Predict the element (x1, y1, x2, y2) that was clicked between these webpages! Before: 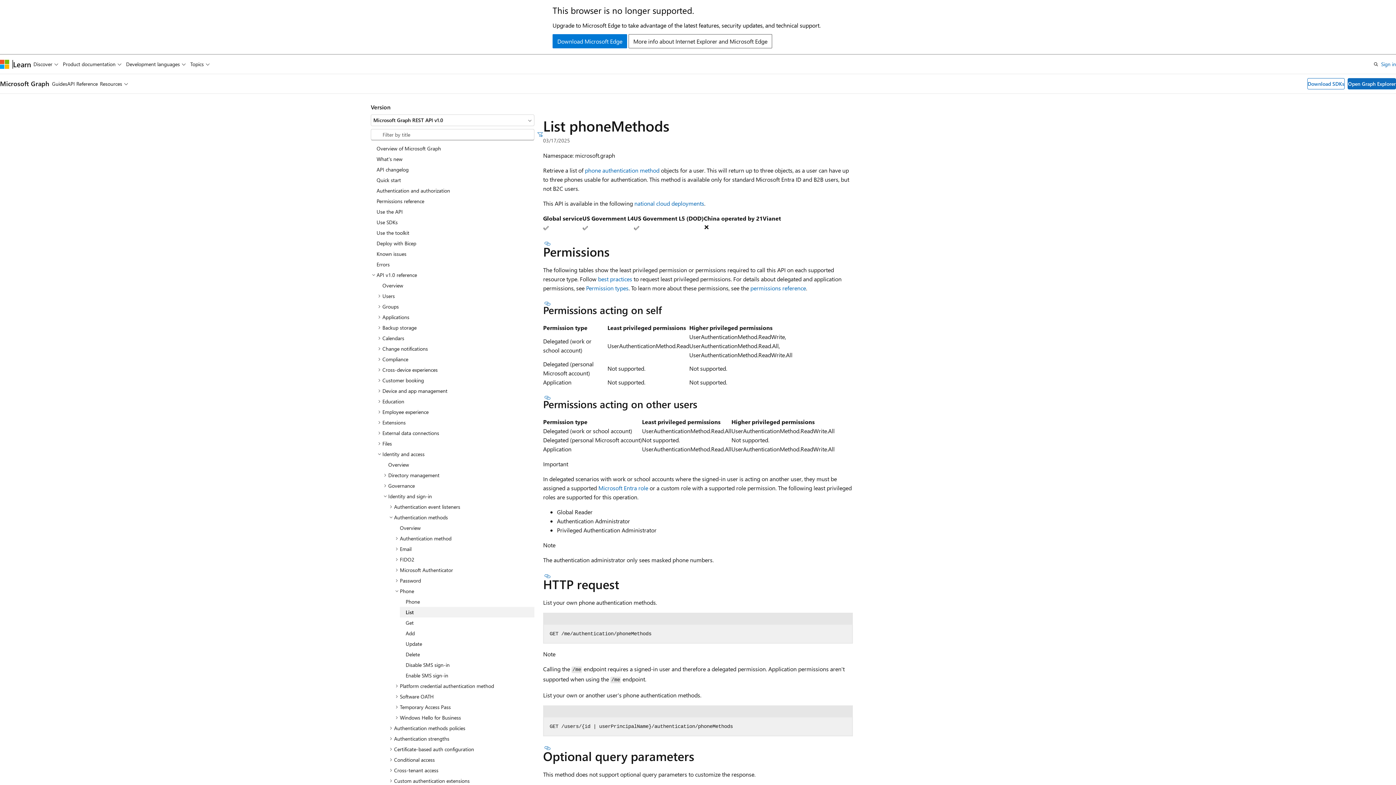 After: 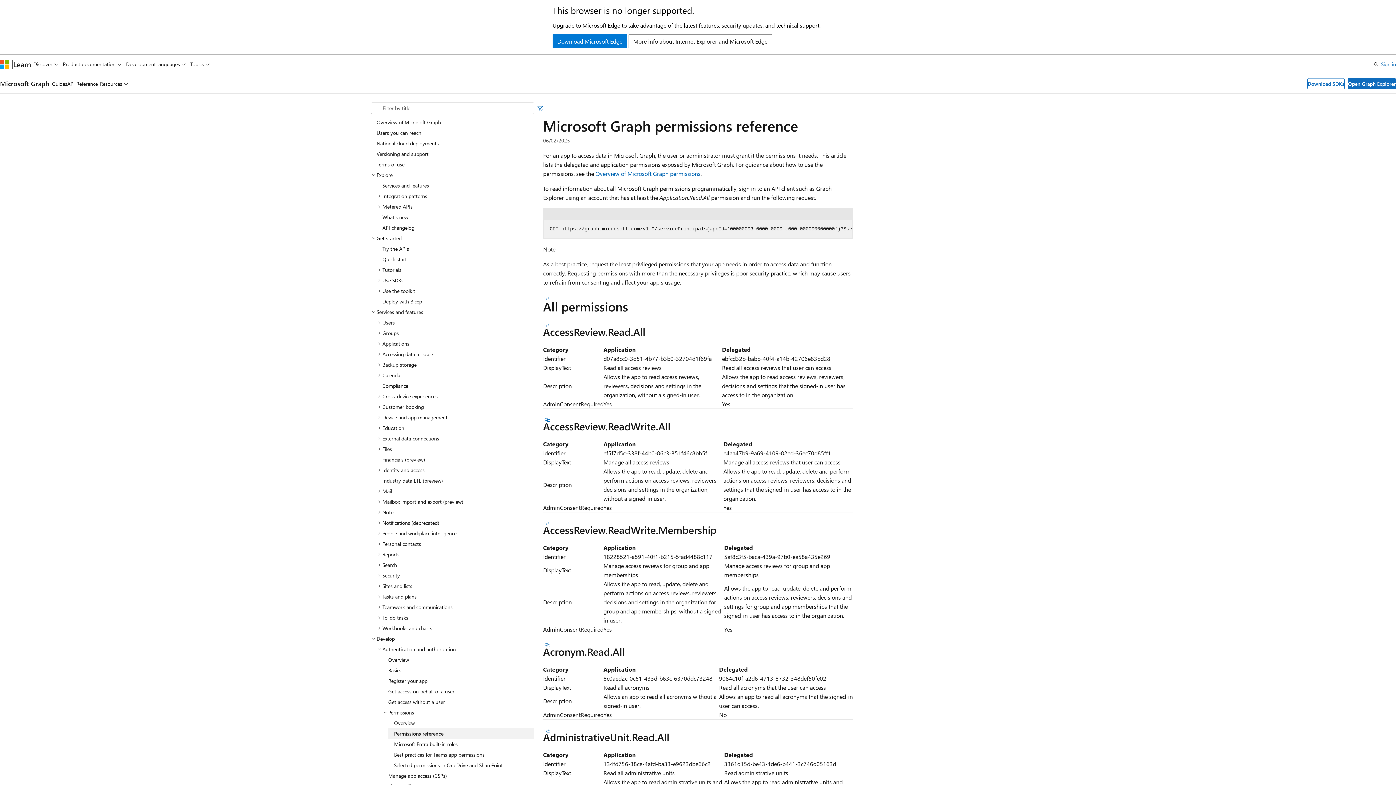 Action: label: Permissions reference bbox: (370, 196, 534, 206)